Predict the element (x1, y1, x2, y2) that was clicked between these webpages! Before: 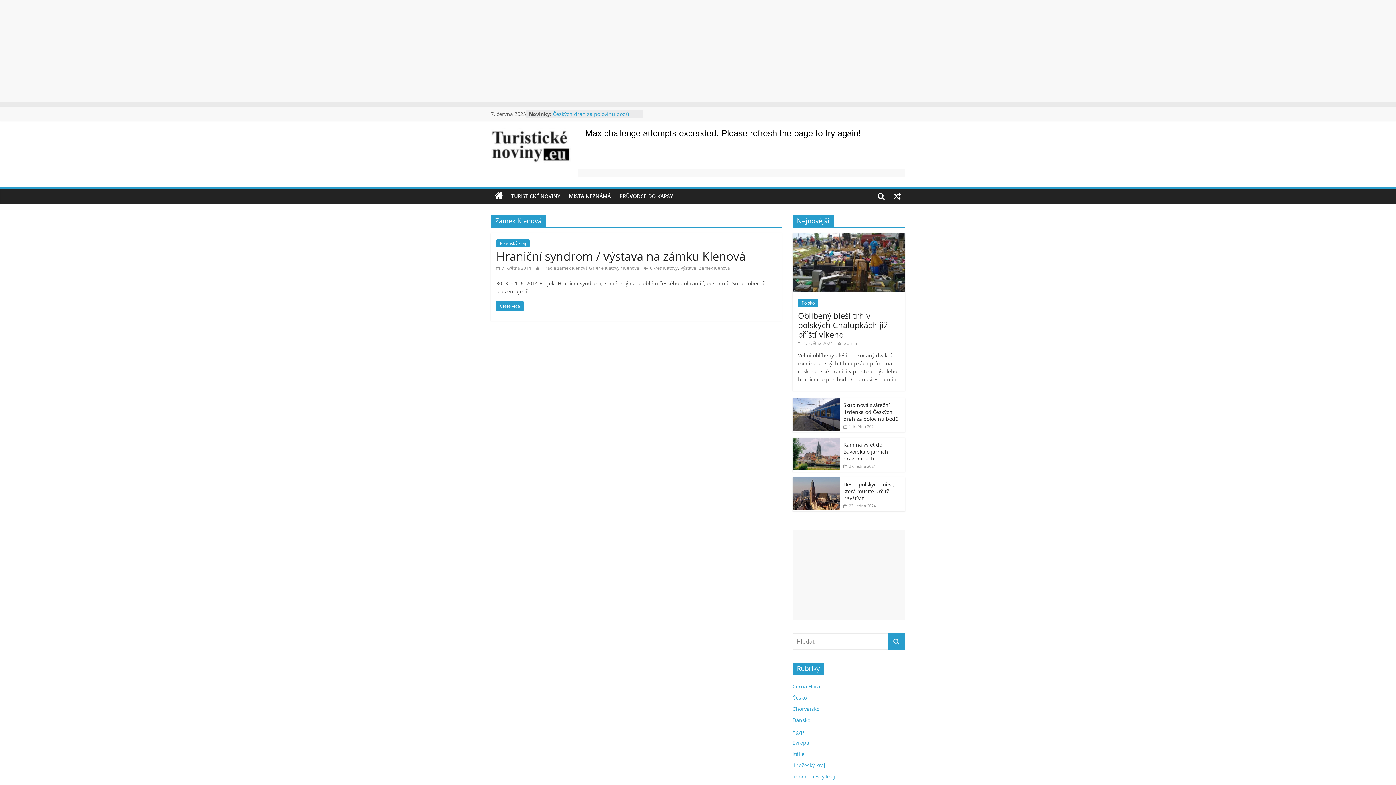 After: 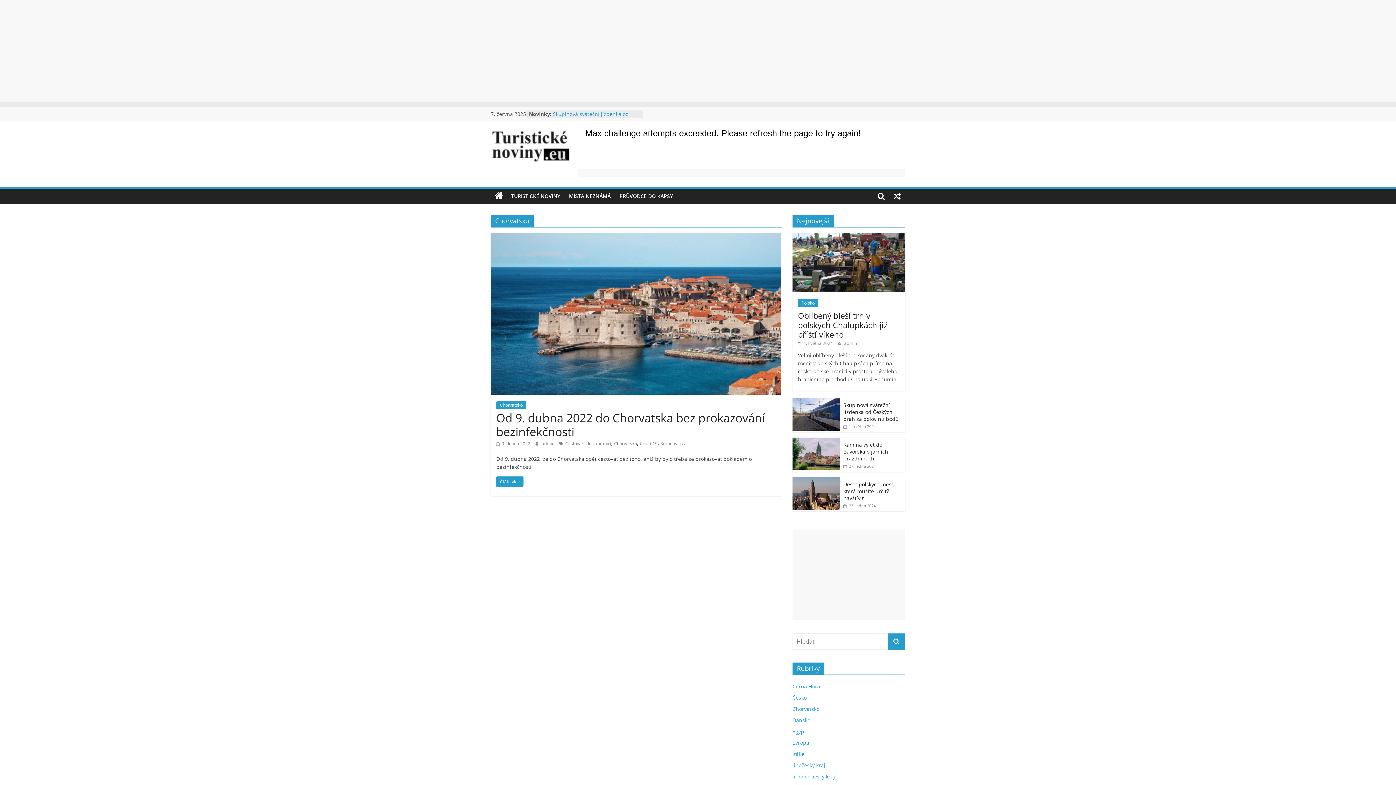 Action: label: Chorvatsko bbox: (792, 705, 819, 712)